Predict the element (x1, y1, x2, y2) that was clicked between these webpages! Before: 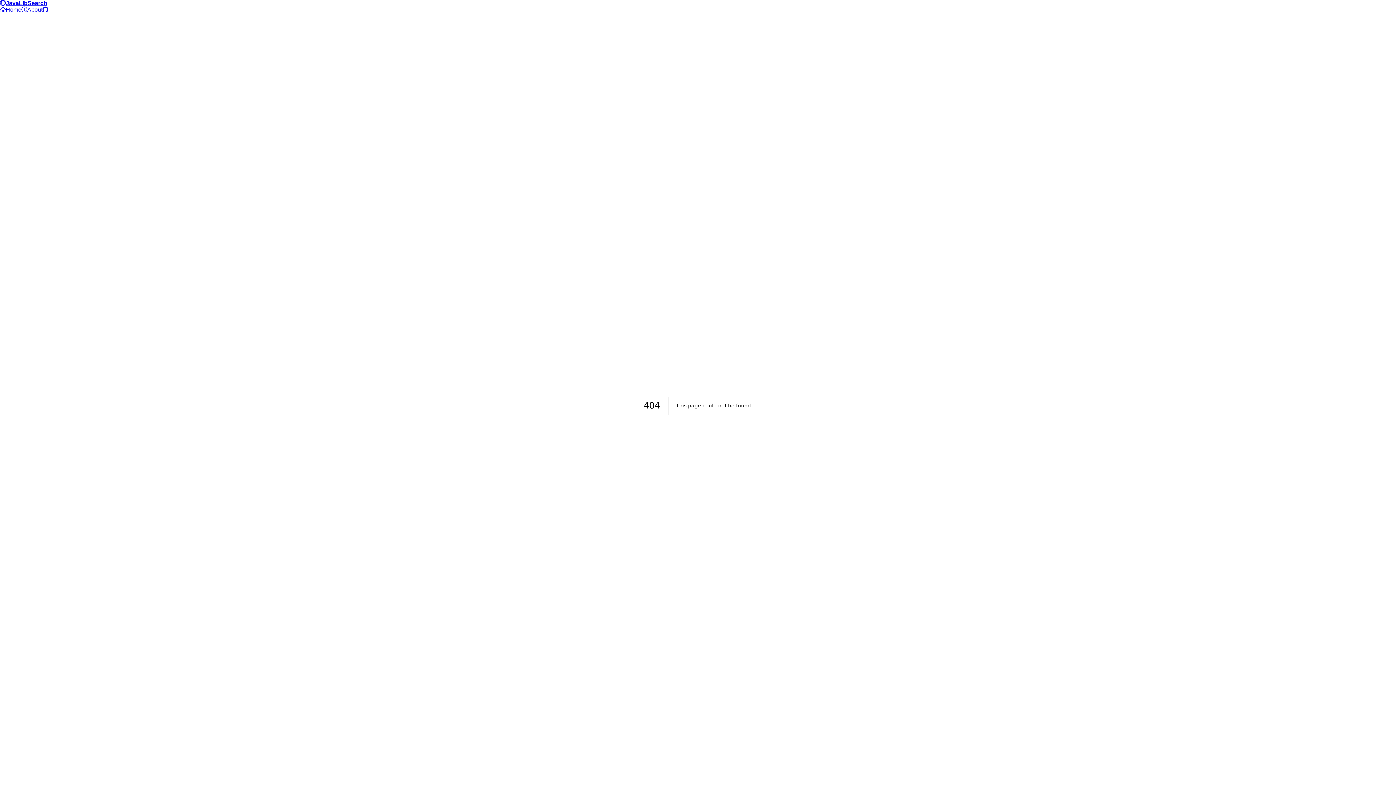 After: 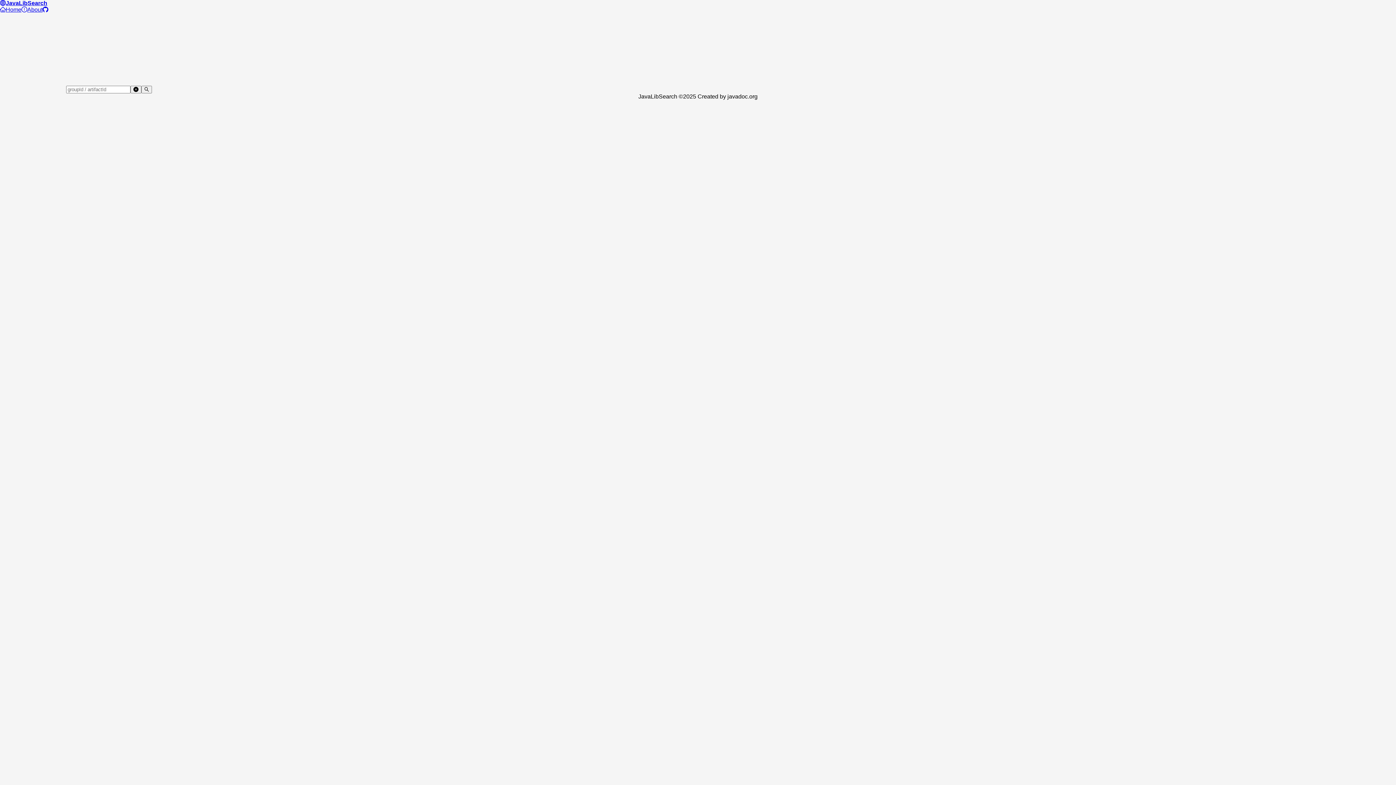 Action: label: JavaLibSearch bbox: (0, 0, 47, 6)